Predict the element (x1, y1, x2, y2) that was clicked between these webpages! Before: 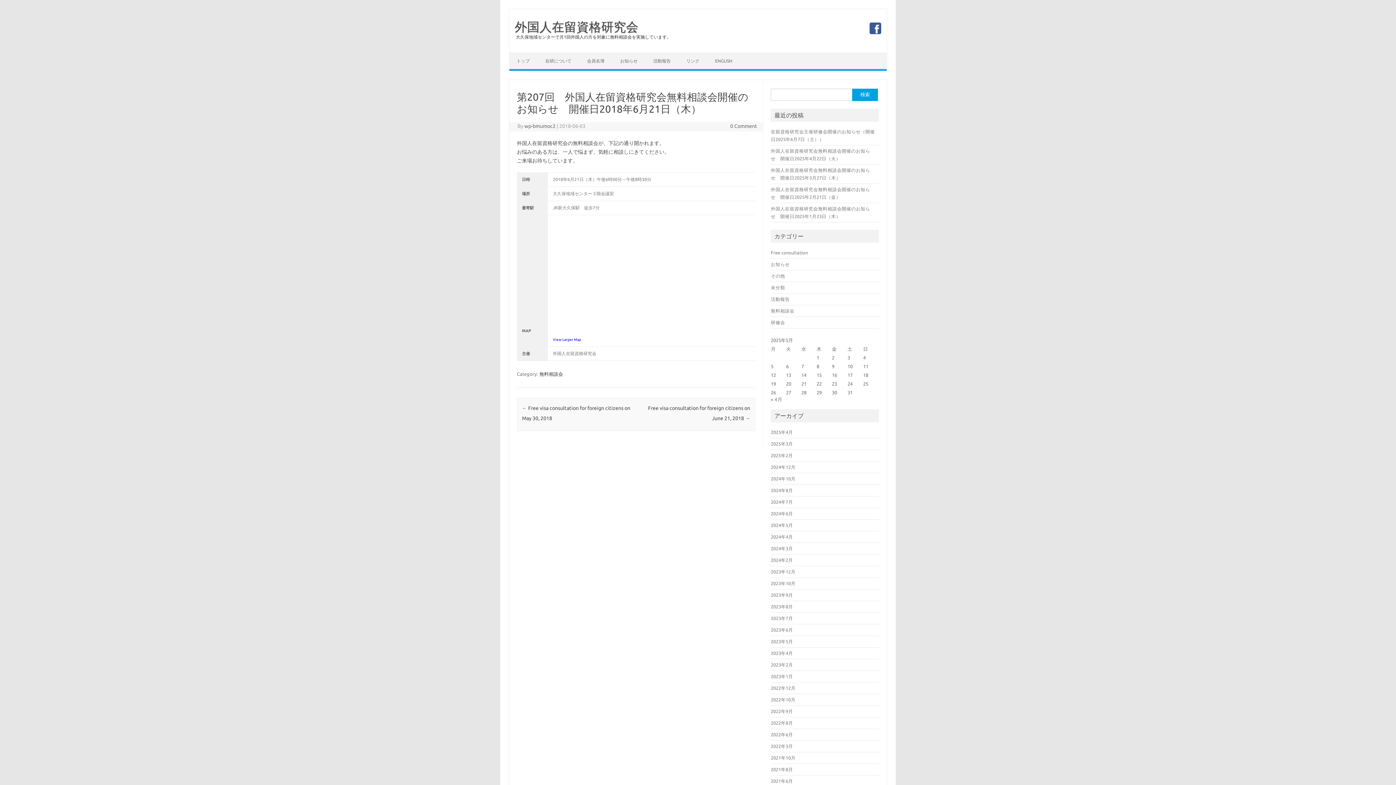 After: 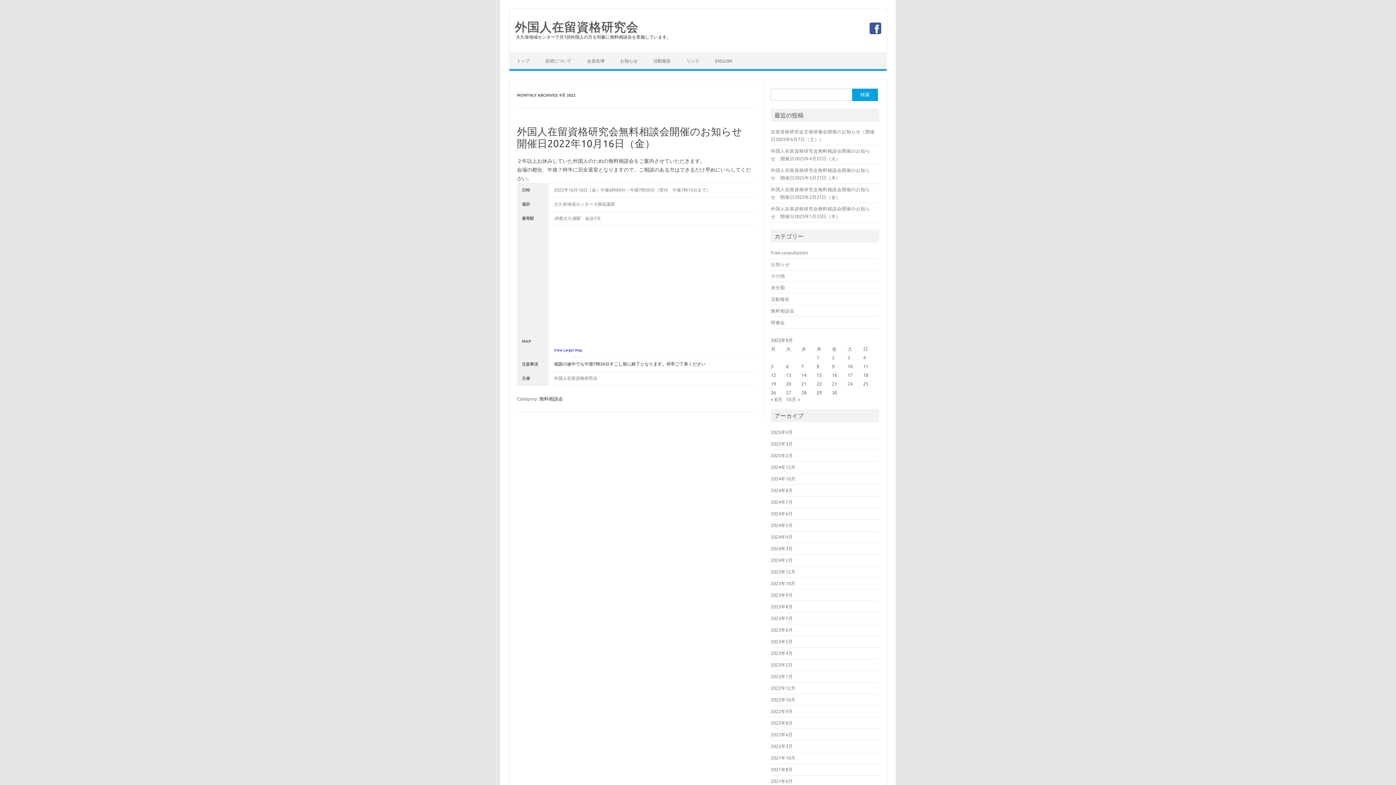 Action: bbox: (771, 709, 793, 714) label: 2022年9月